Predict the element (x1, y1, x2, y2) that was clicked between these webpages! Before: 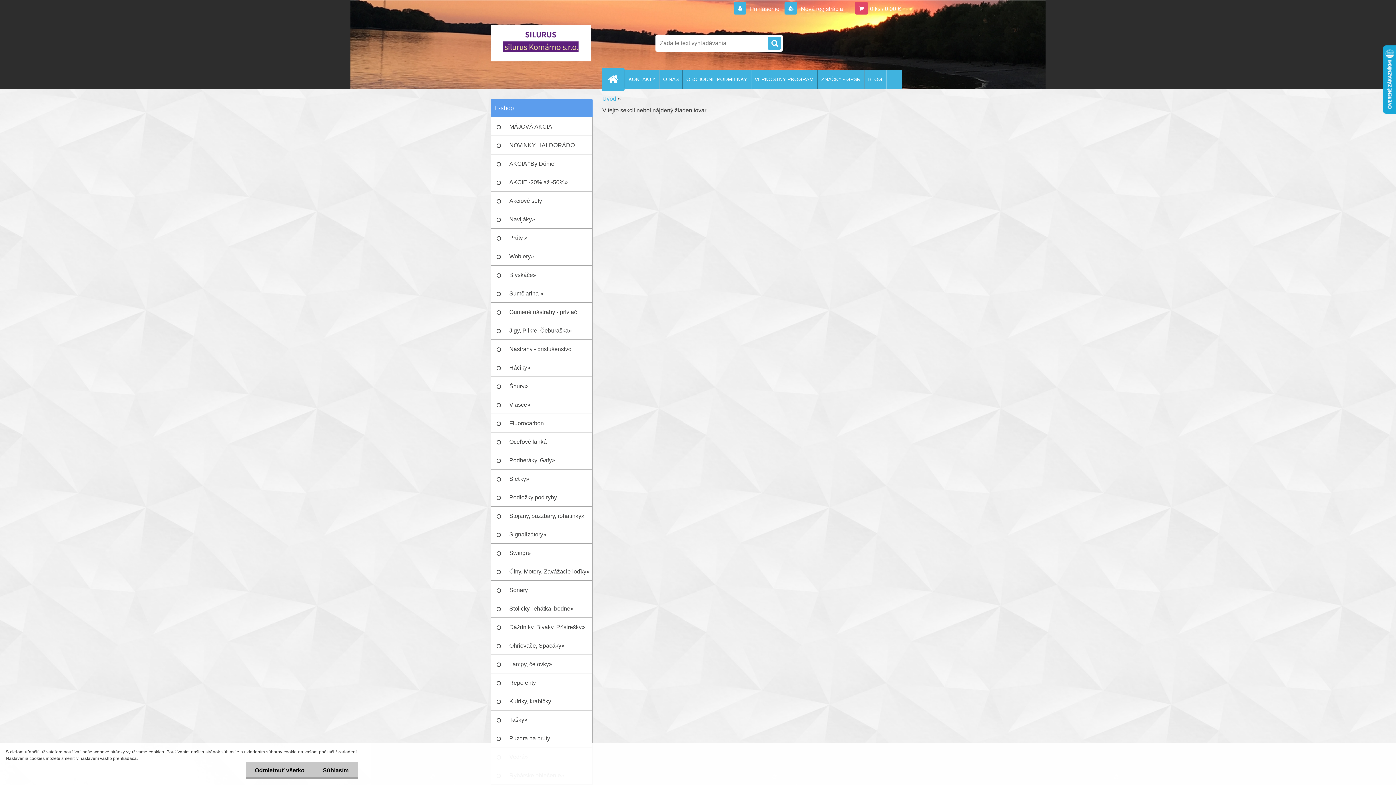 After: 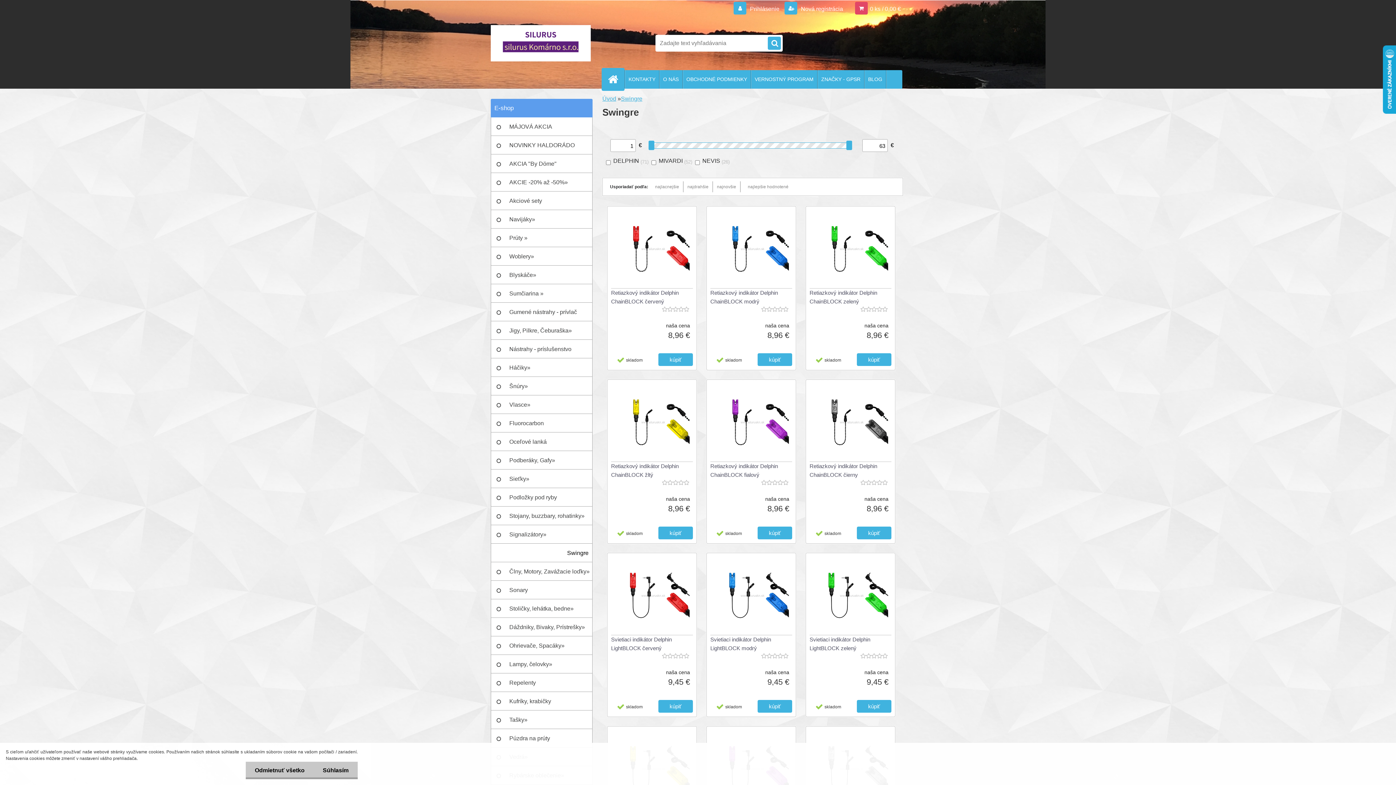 Action: label: Swingre bbox: (490, 544, 592, 562)